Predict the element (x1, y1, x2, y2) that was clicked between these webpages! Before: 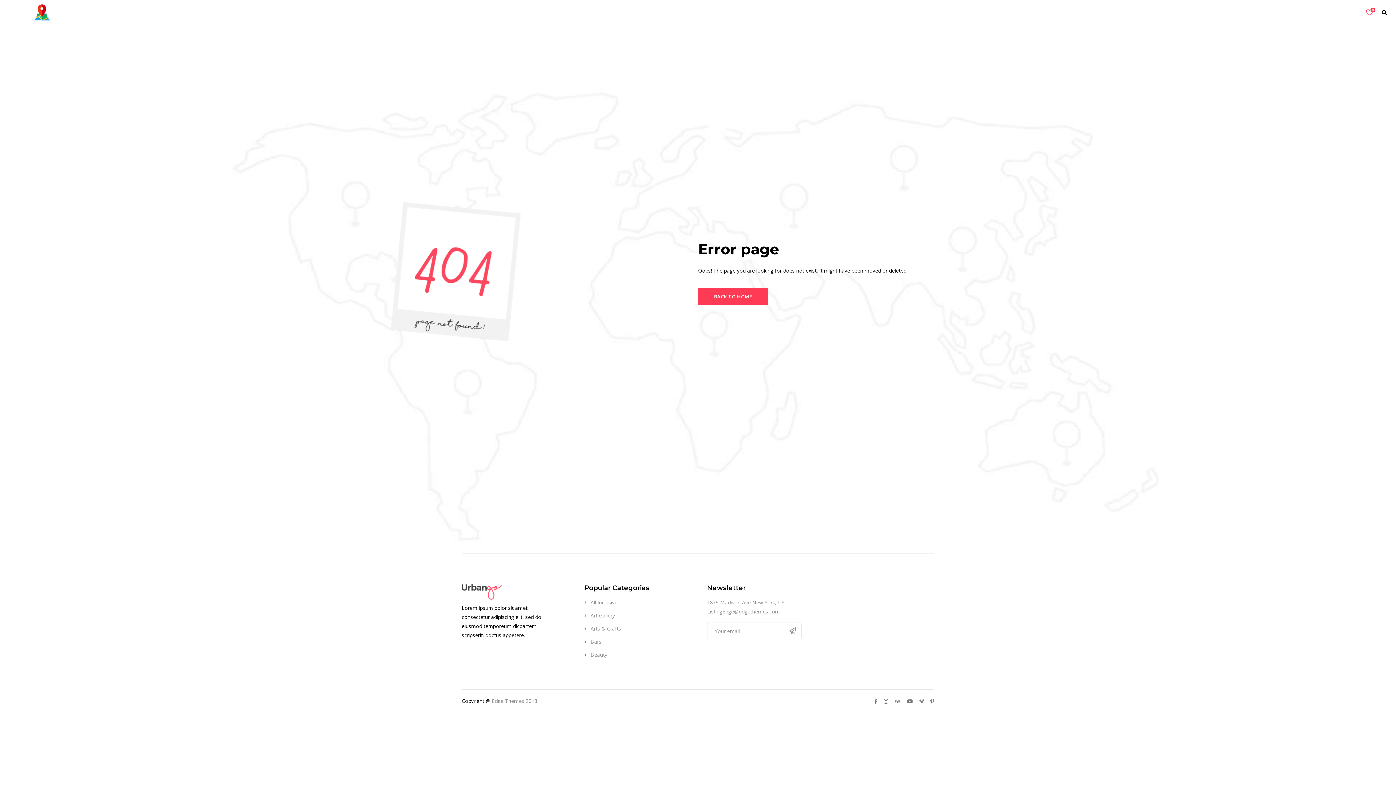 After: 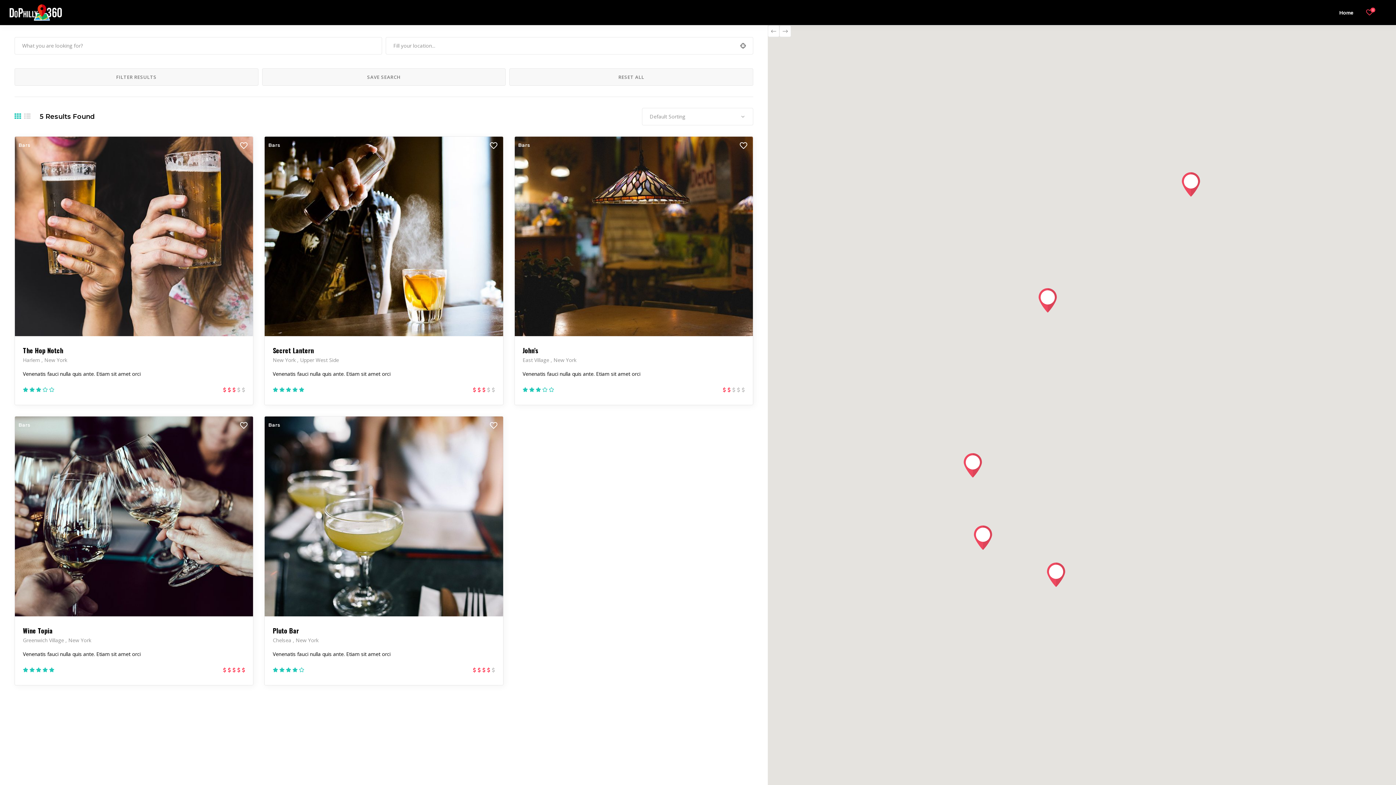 Action: label: Bars bbox: (590, 638, 601, 645)